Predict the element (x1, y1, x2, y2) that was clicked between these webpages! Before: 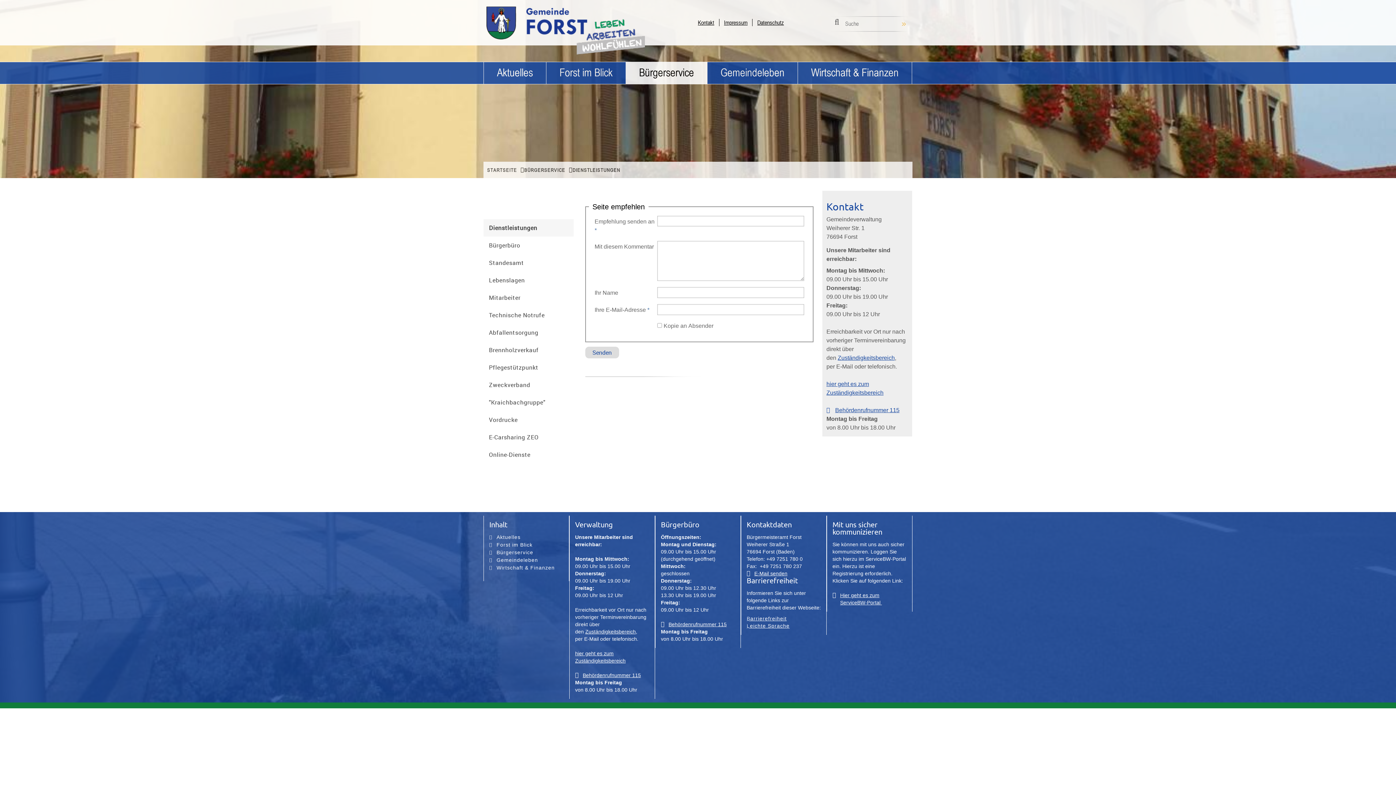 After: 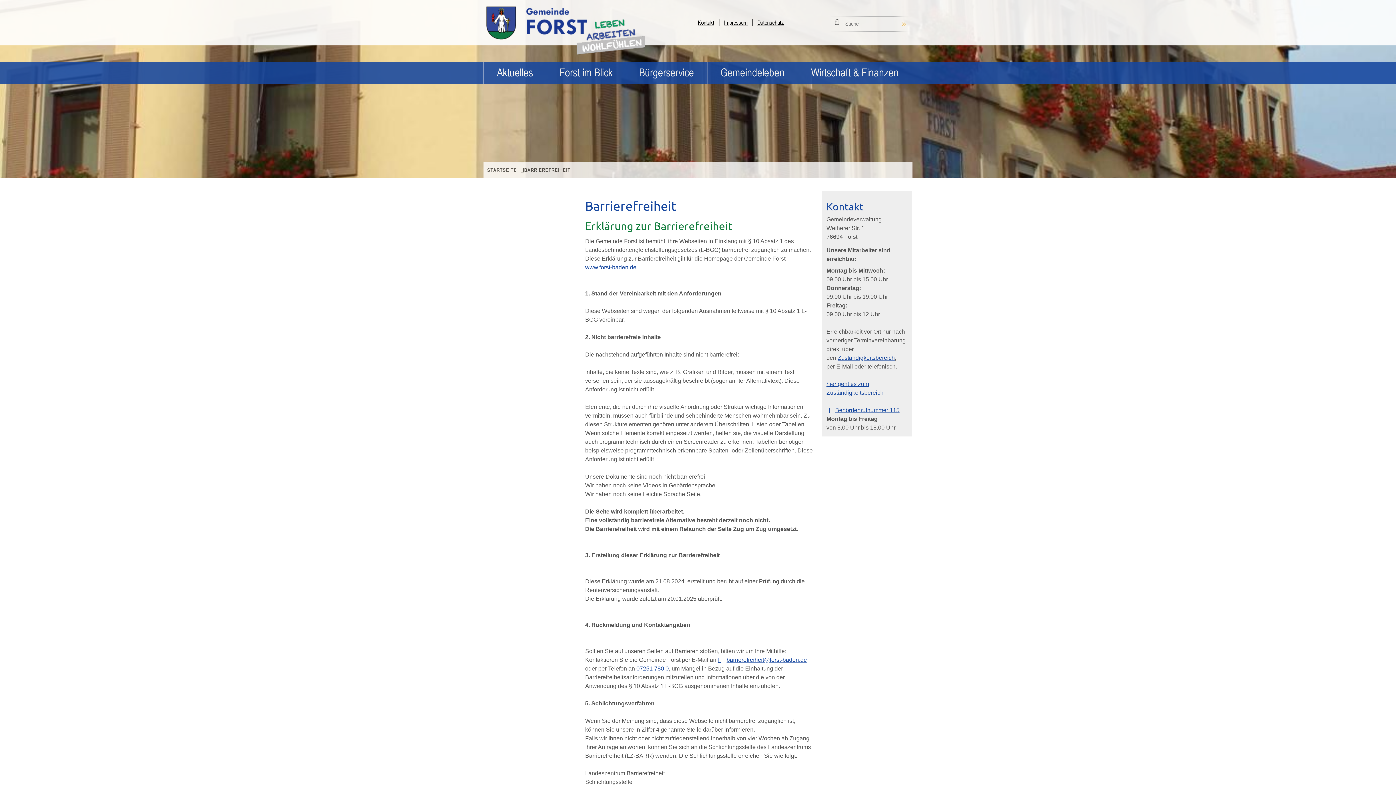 Action: bbox: (746, 616, 786, 621) label: Barrierefreiheit